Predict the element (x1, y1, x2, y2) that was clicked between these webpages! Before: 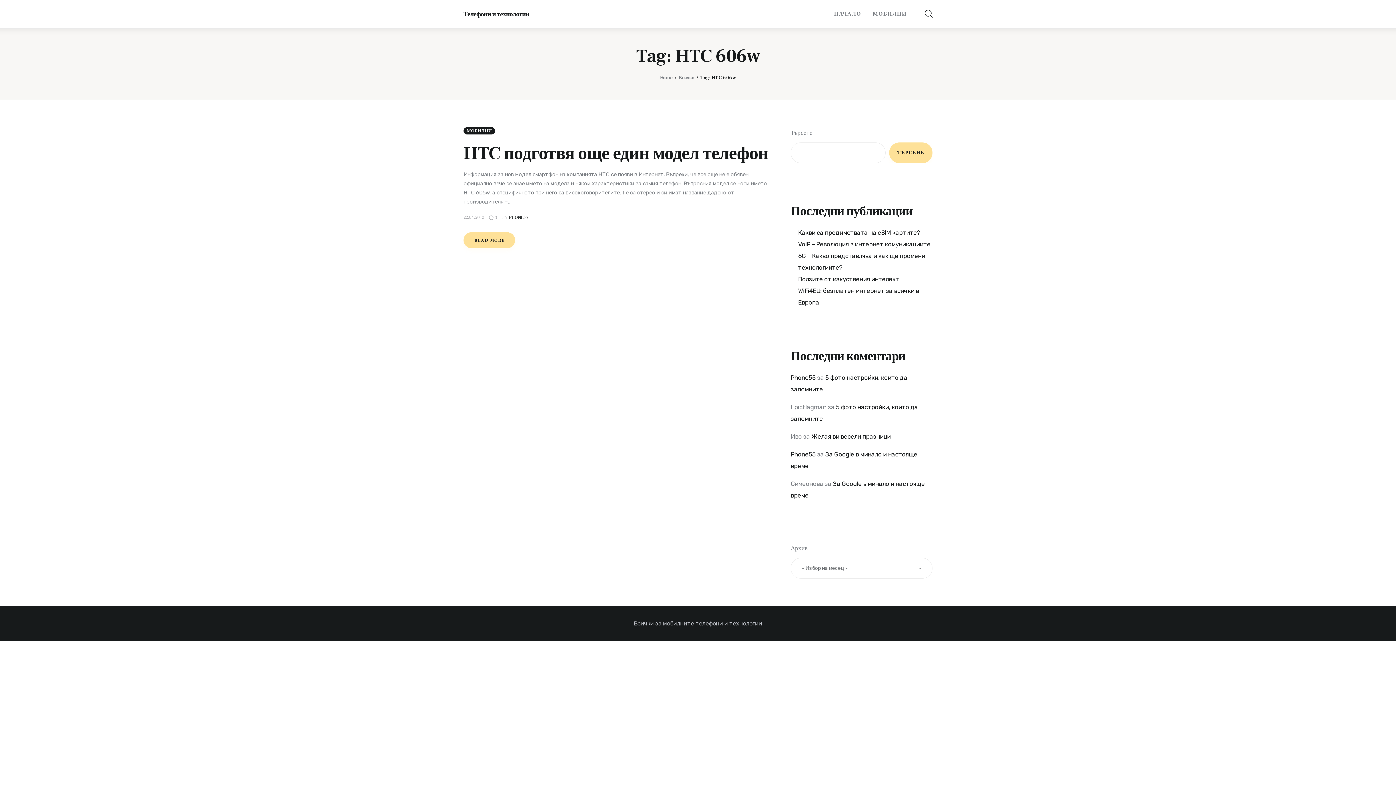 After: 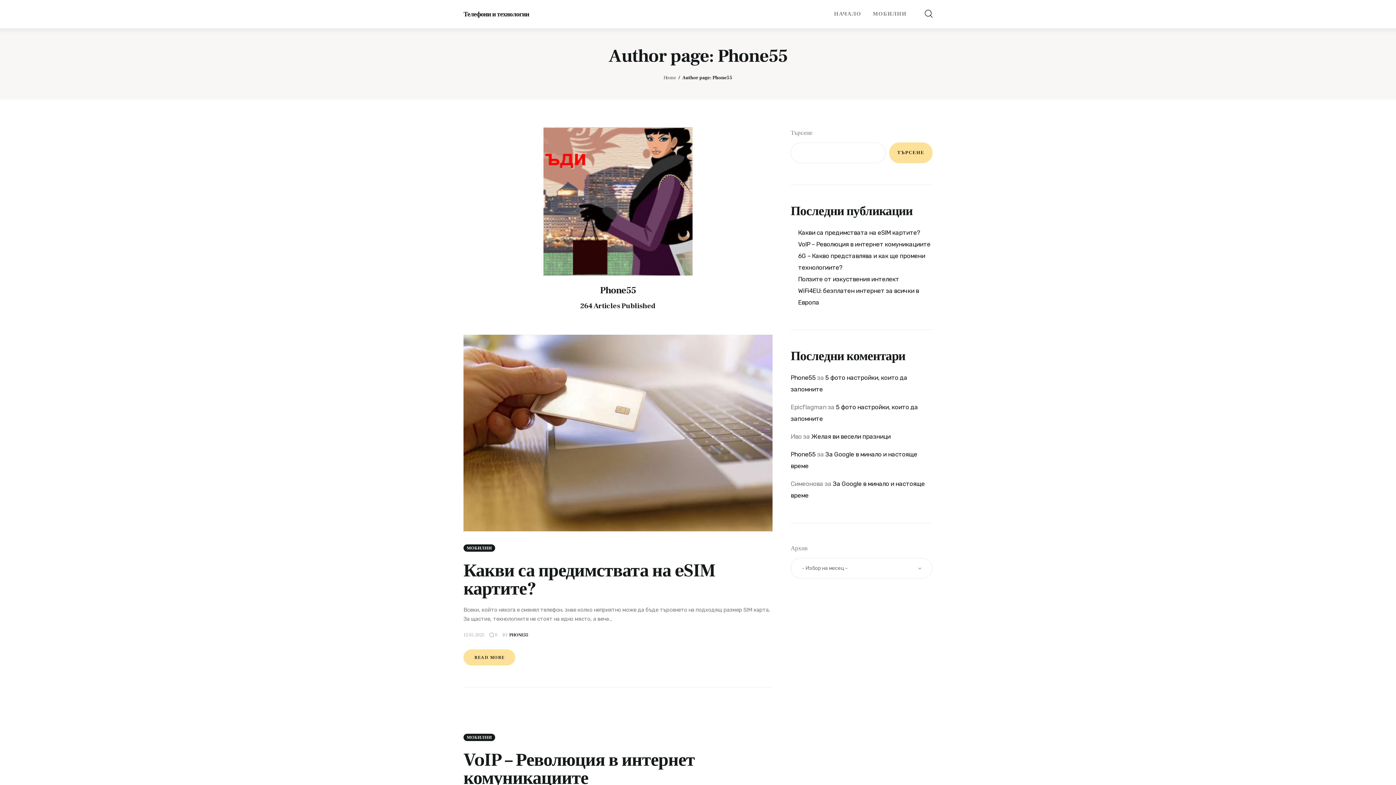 Action: label: BY
PHONE55 bbox: (502, 214, 527, 221)